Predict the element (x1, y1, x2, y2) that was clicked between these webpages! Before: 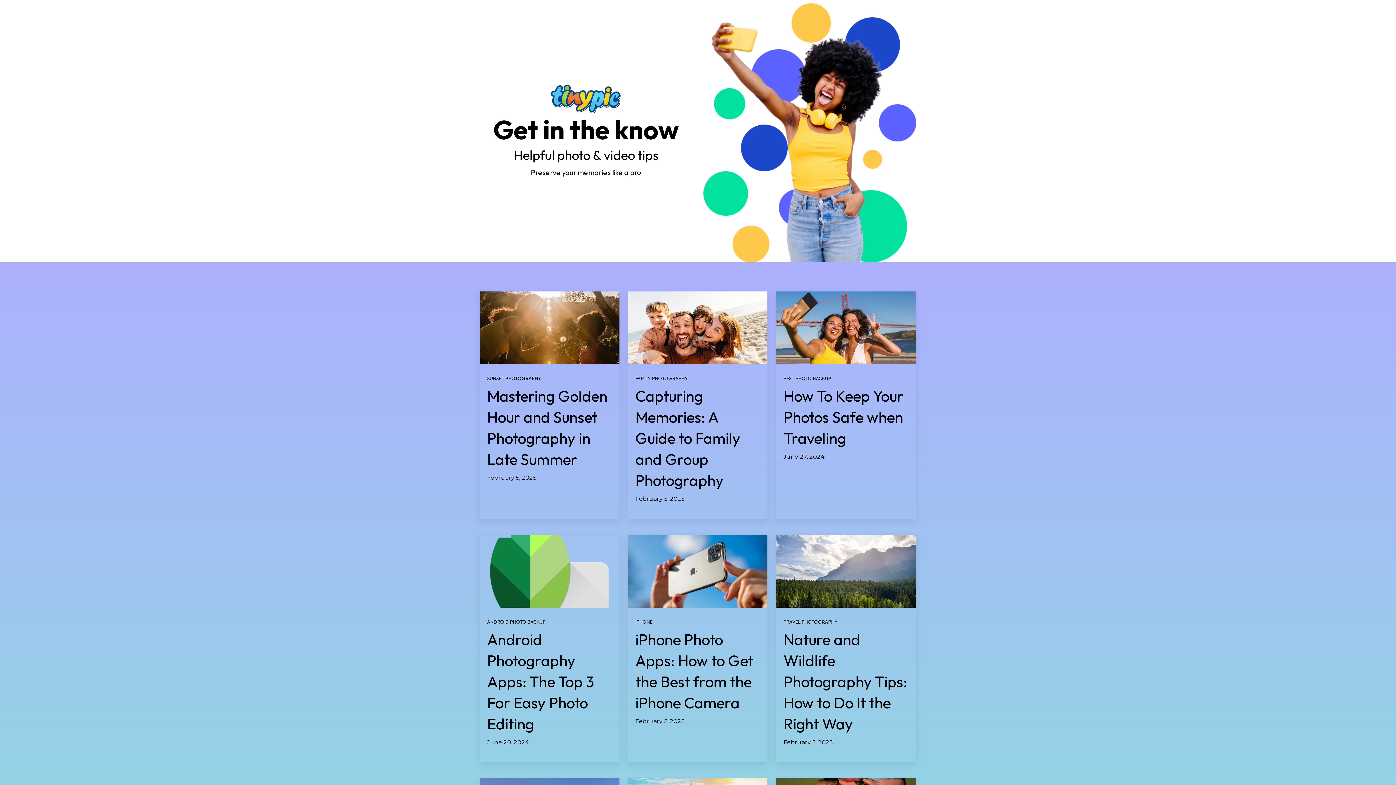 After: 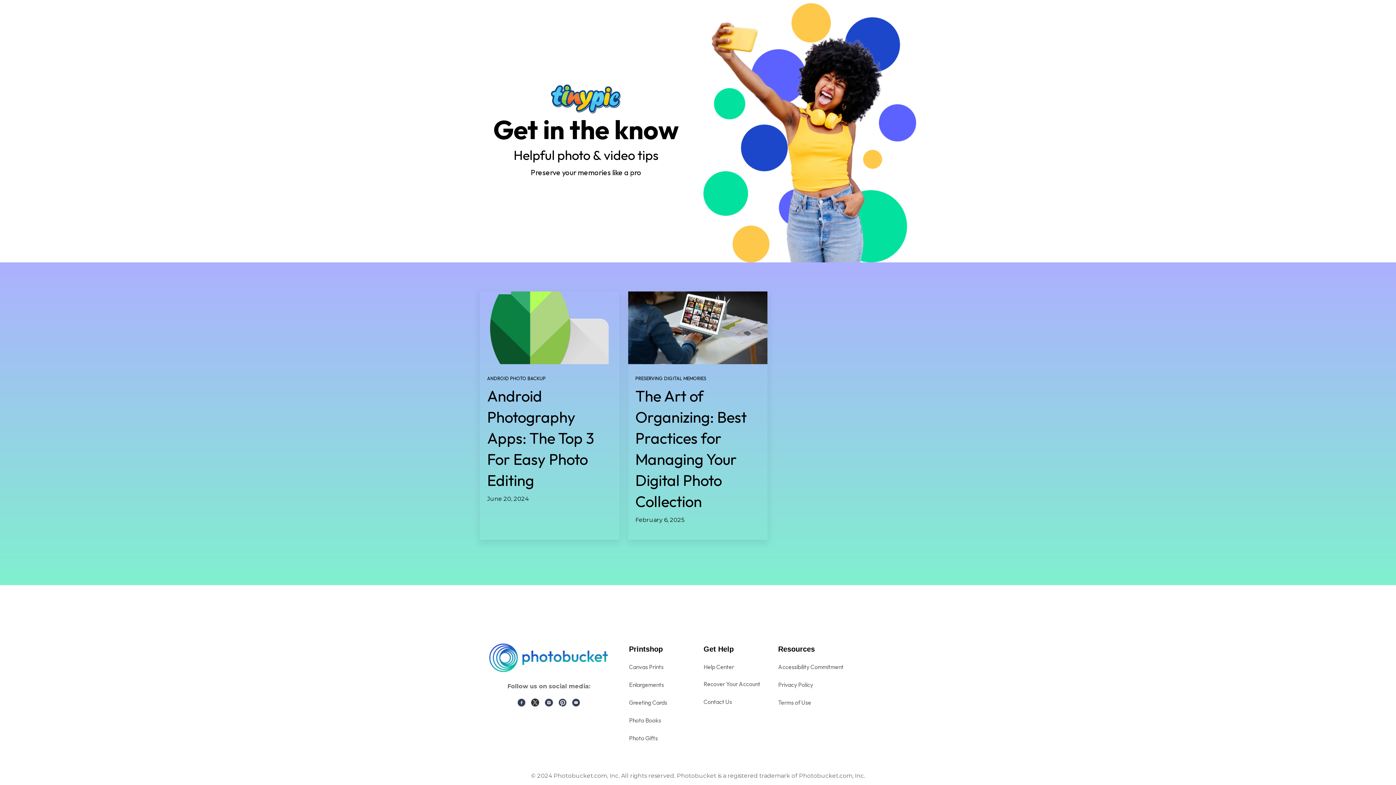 Action: label: ANDROID PHOTO BACKUP bbox: (487, 619, 545, 625)